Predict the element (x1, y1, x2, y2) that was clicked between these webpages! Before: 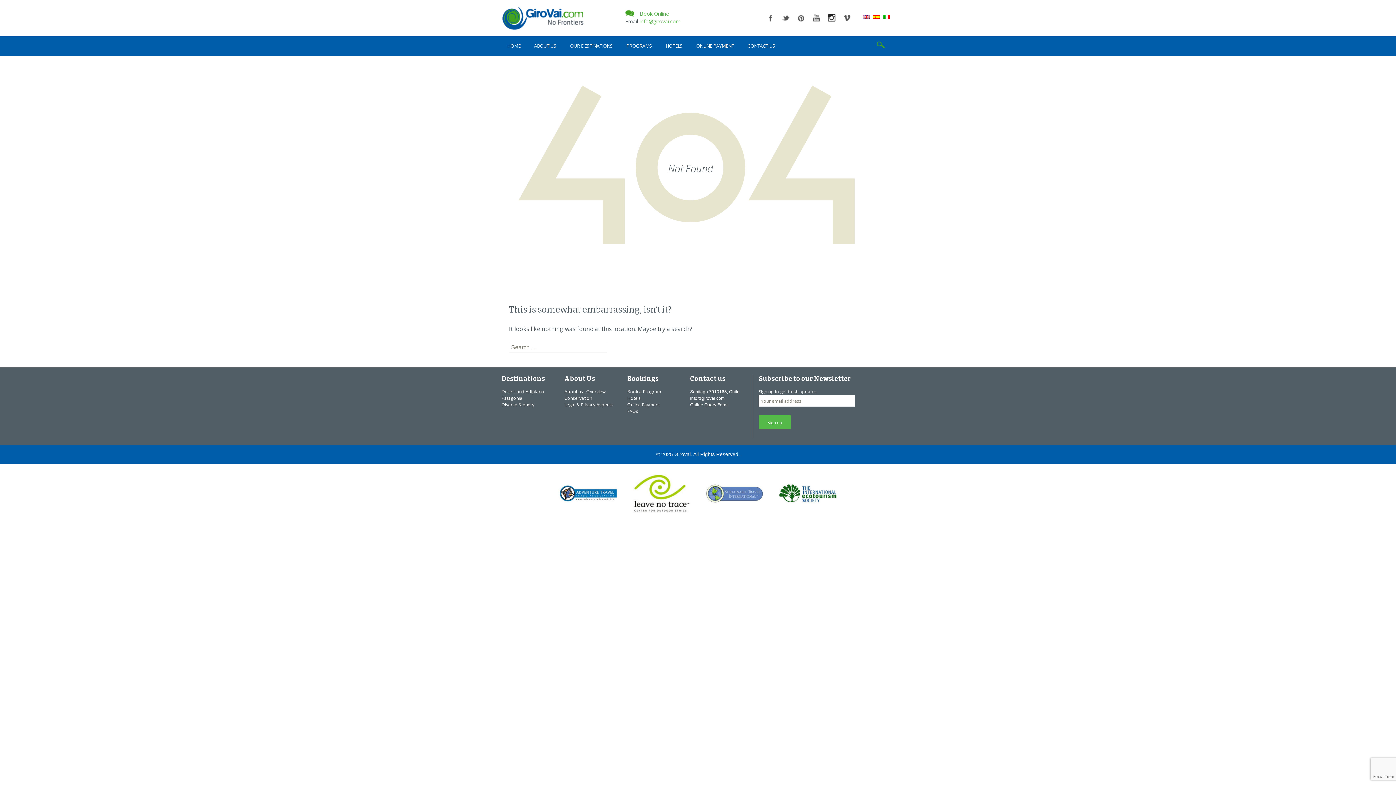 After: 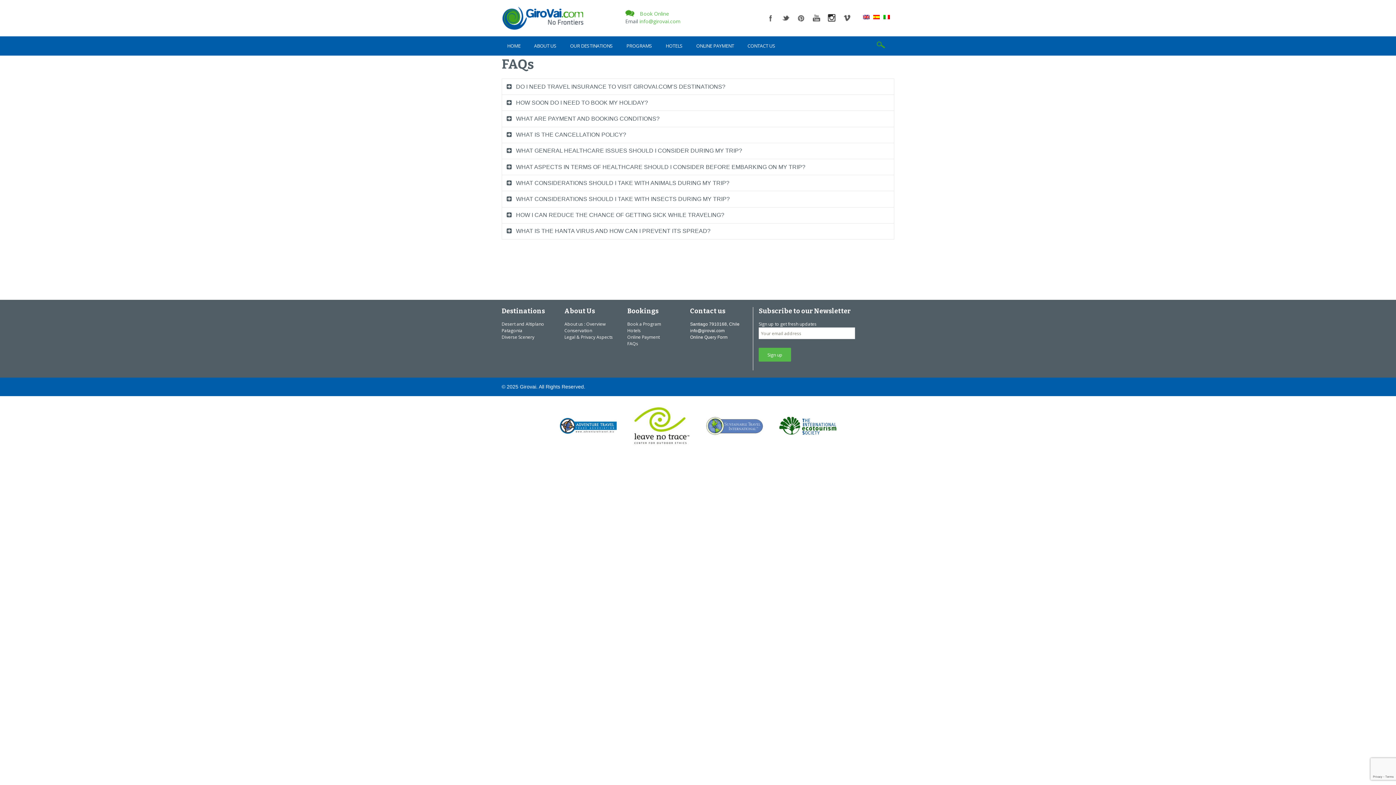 Action: label: FAQs bbox: (627, 408, 638, 414)